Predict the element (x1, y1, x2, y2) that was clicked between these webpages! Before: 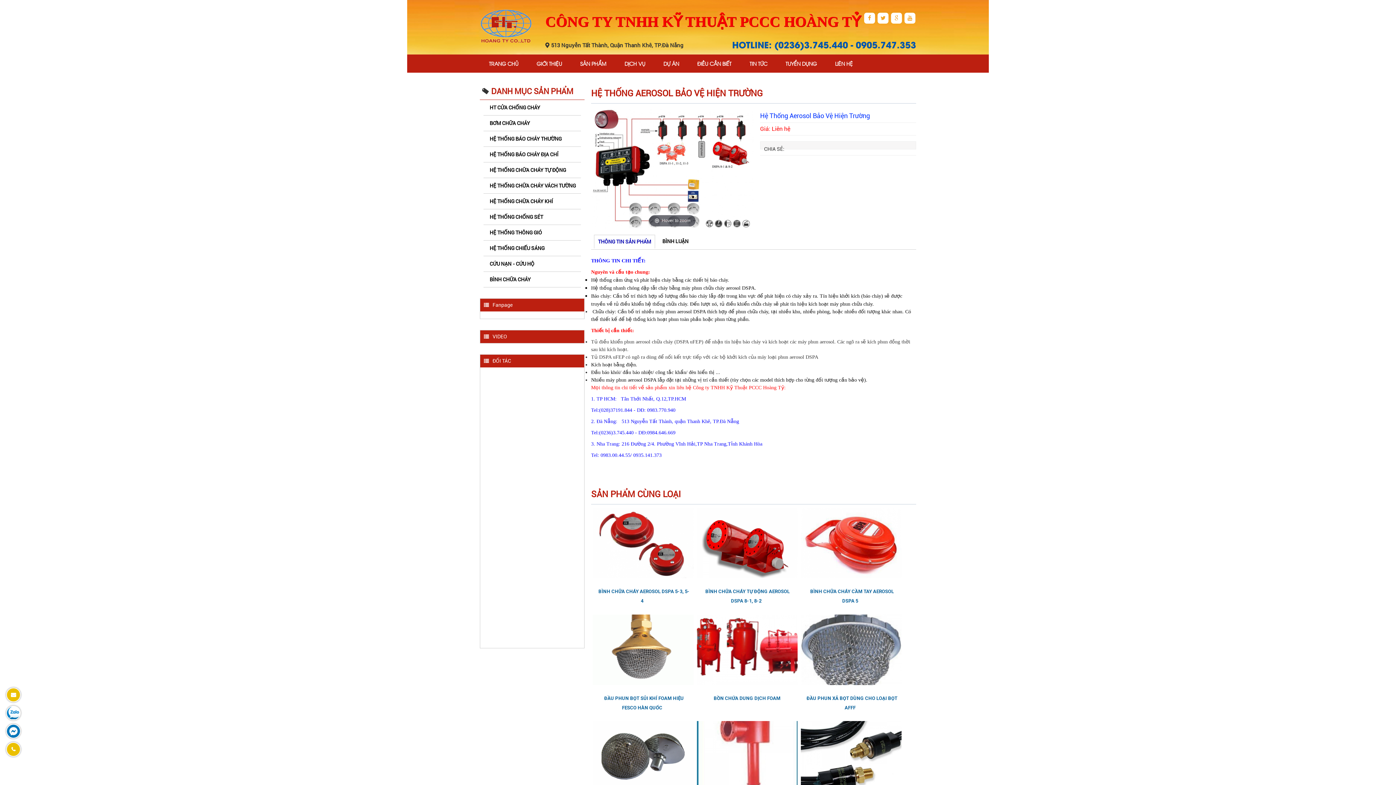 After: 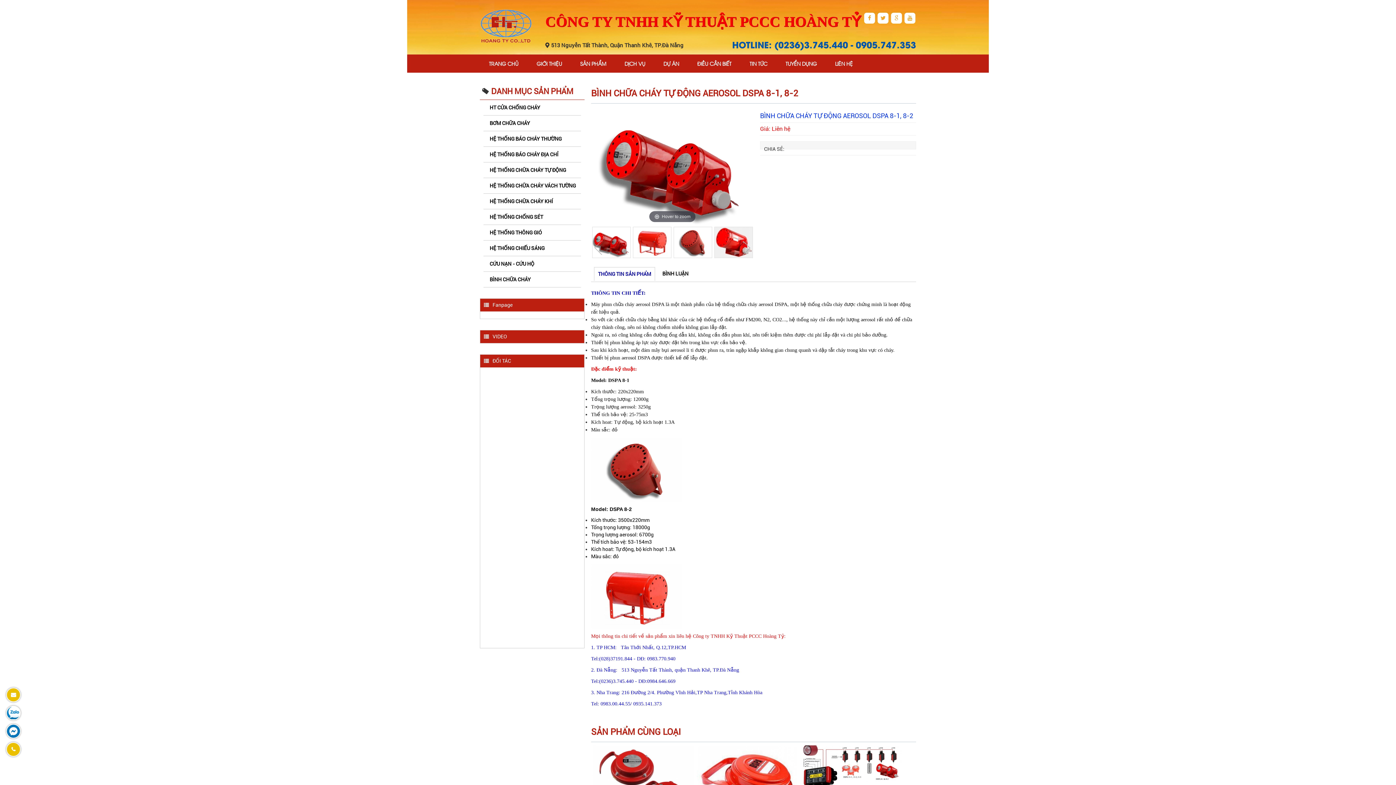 Action: bbox: (703, 587, 790, 605) label: BÌNH CHỮA CHÁY TỰ ĐỘNG ​AEROSOL ​DSPA 8-1, 8-2